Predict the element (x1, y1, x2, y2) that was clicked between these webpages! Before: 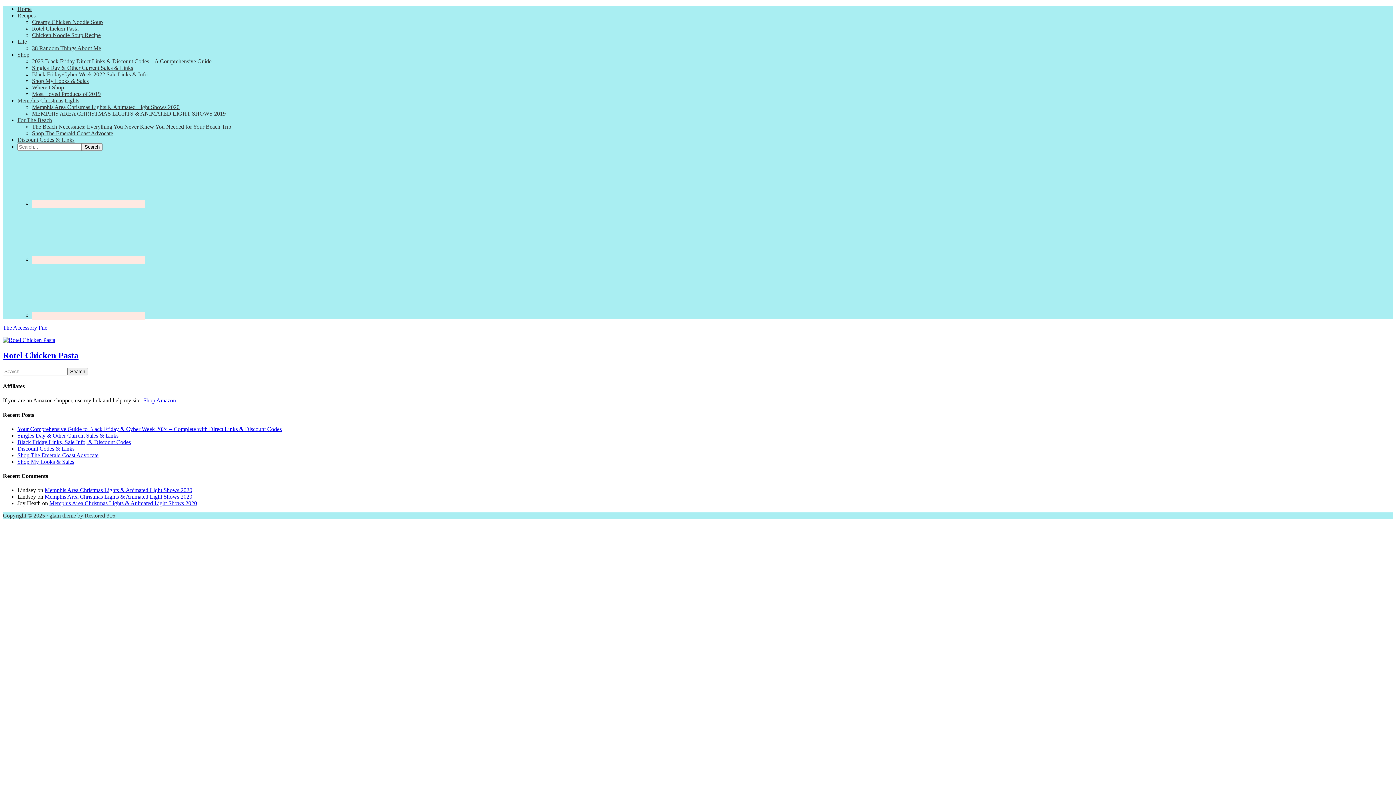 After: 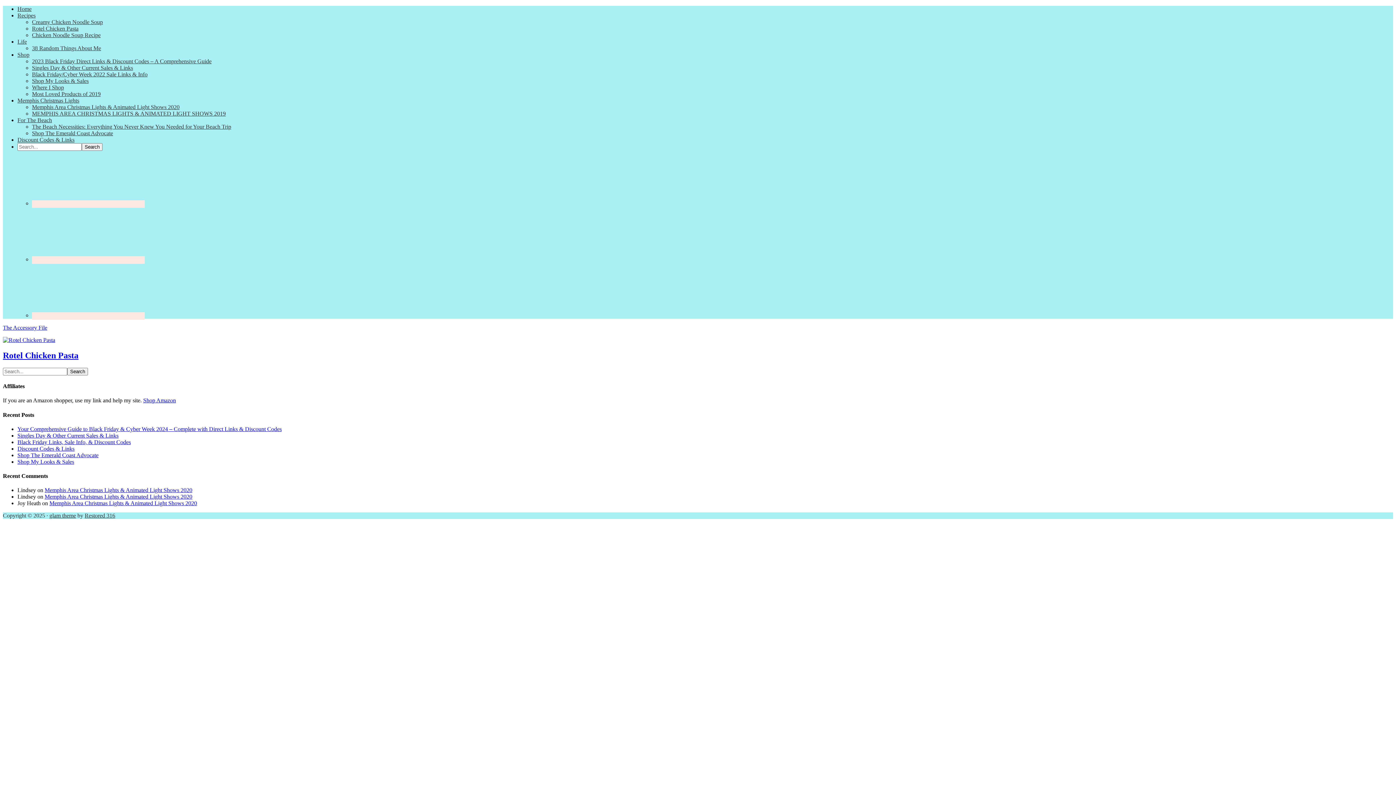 Action: label: Memphis Christmas Lights bbox: (17, 97, 79, 103)